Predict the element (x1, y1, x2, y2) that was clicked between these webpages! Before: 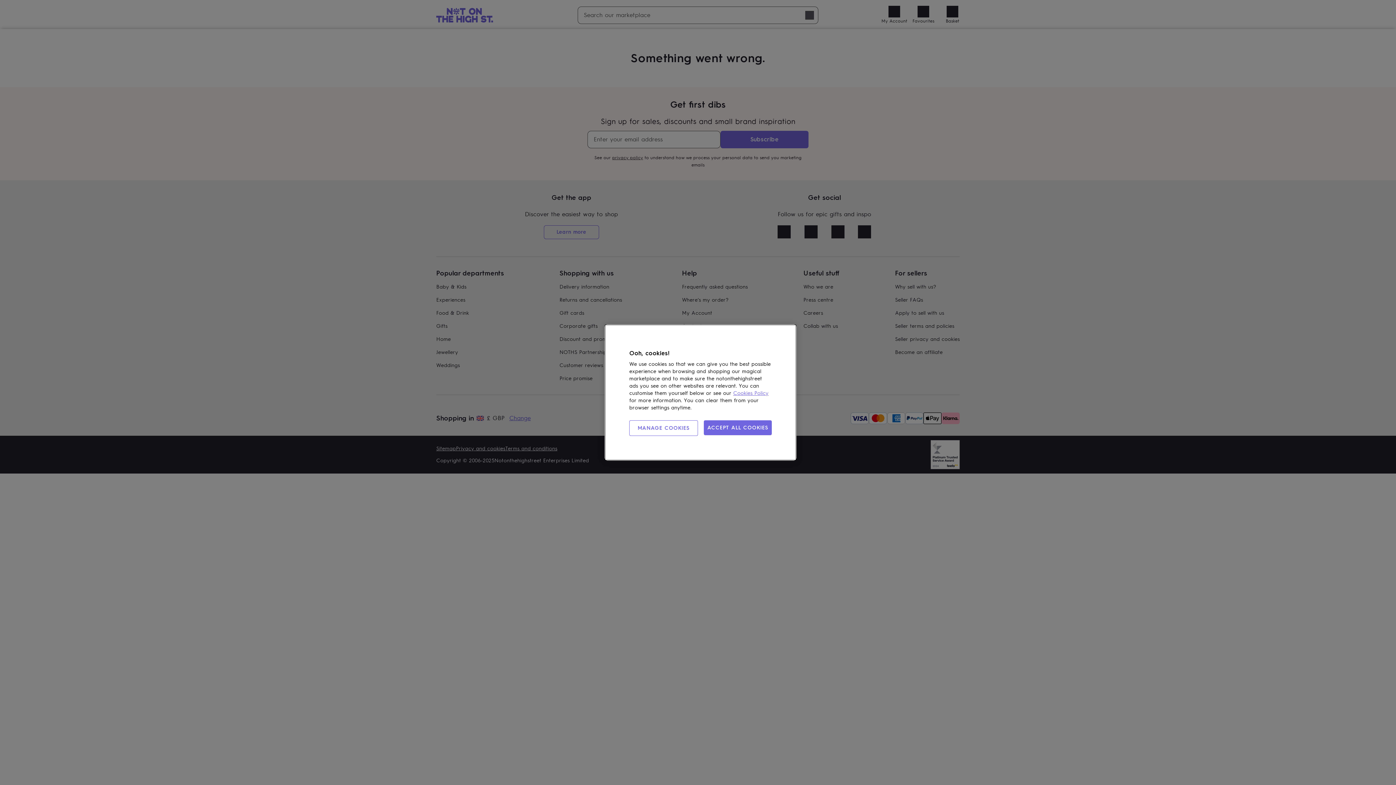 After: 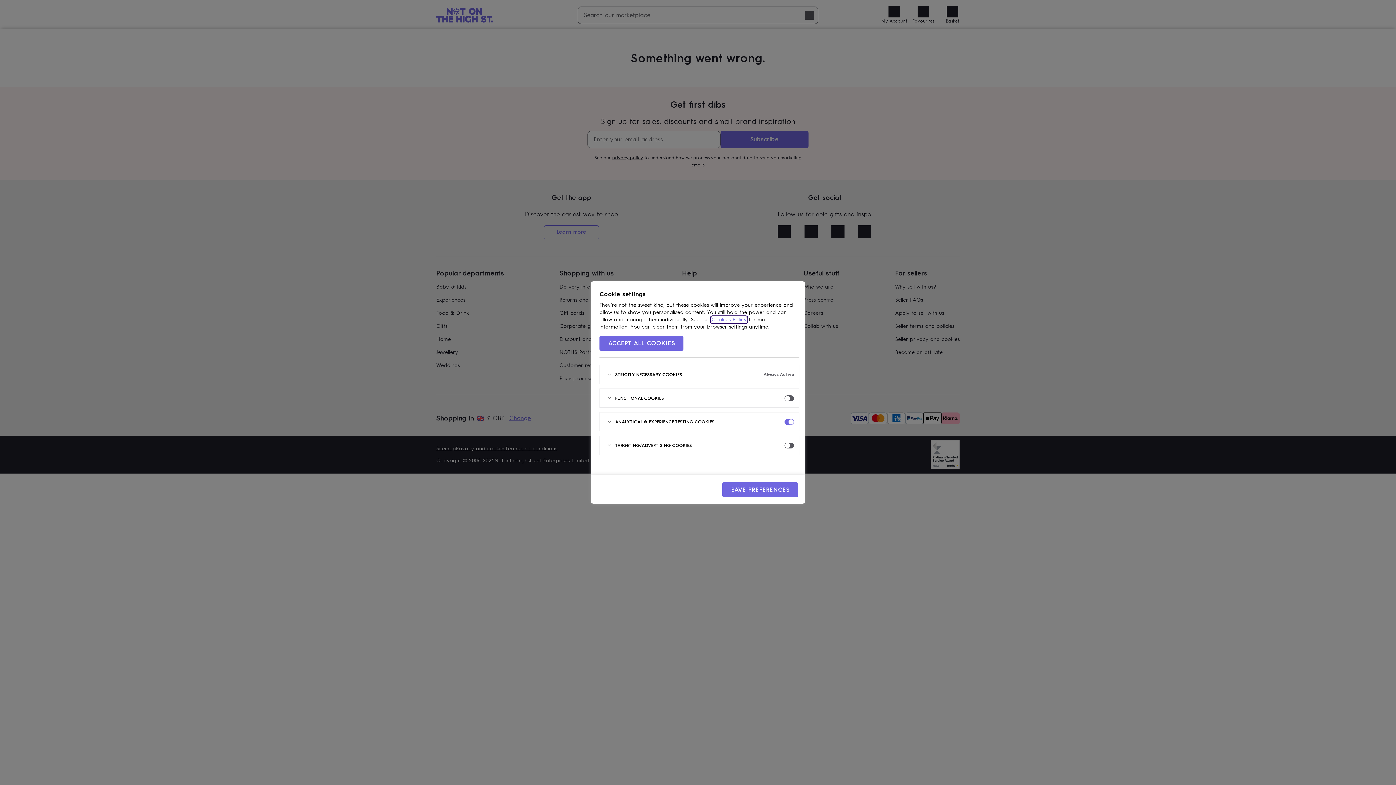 Action: bbox: (629, 420, 698, 436) label: MANAGE COOKIES